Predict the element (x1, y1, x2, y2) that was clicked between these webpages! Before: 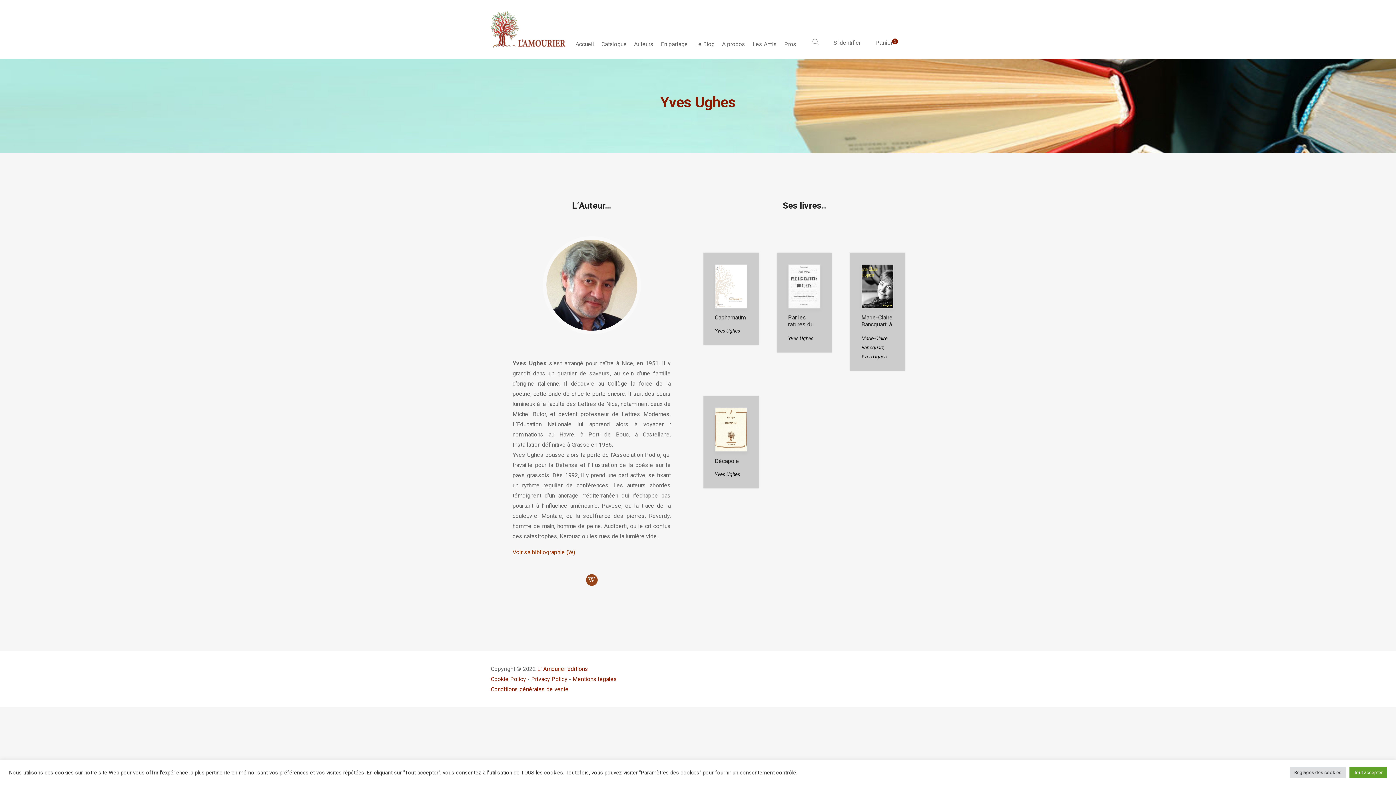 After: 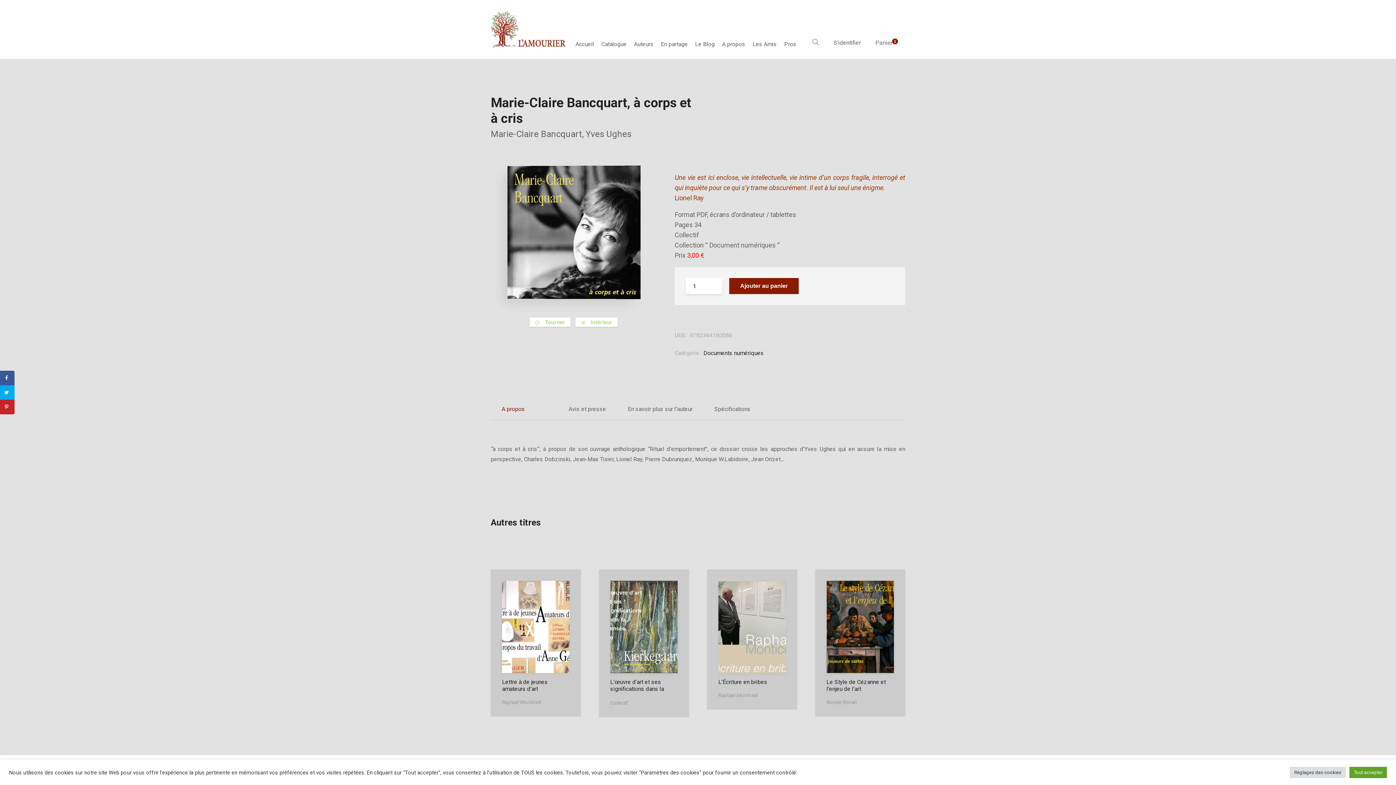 Action: bbox: (861, 314, 892, 341) label: Marie-Claire Bancquart, à corps et à cris